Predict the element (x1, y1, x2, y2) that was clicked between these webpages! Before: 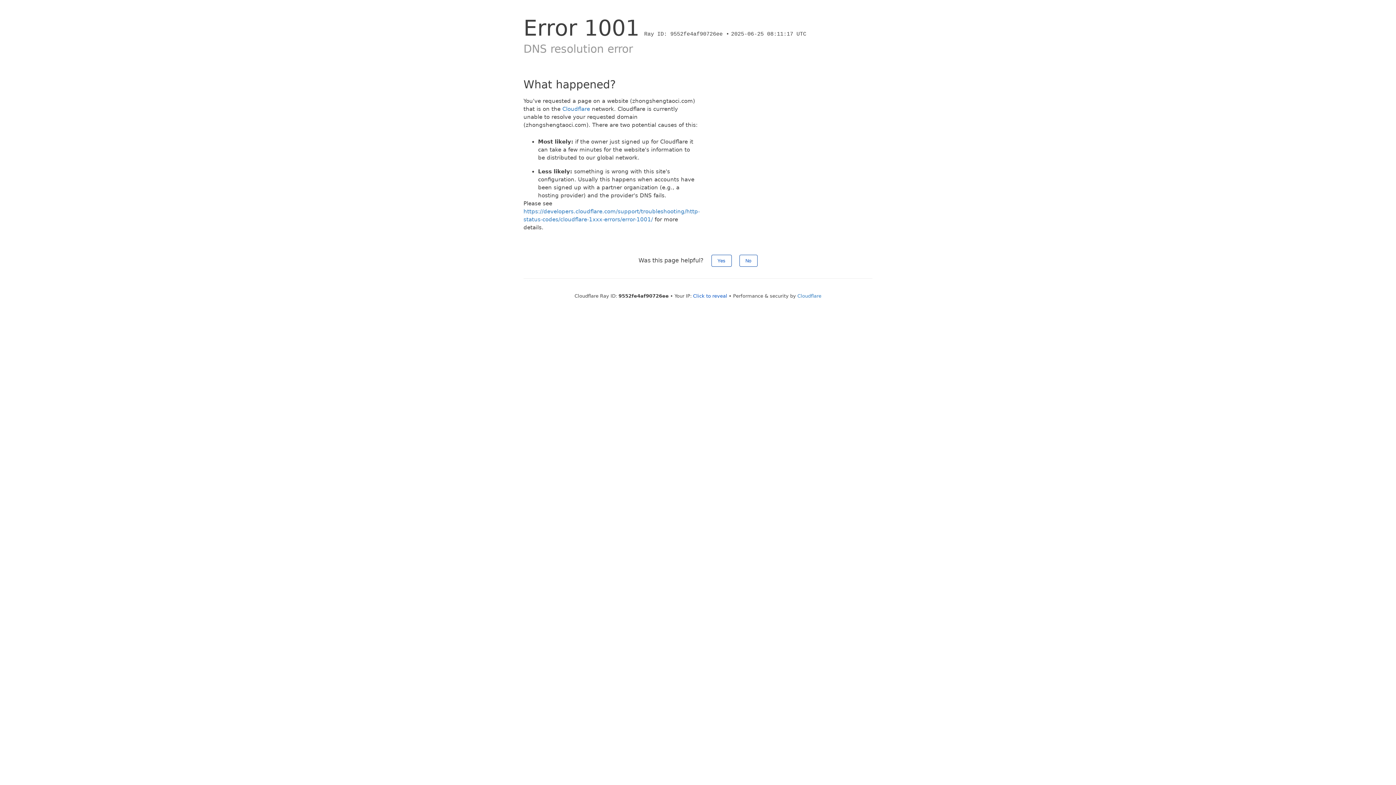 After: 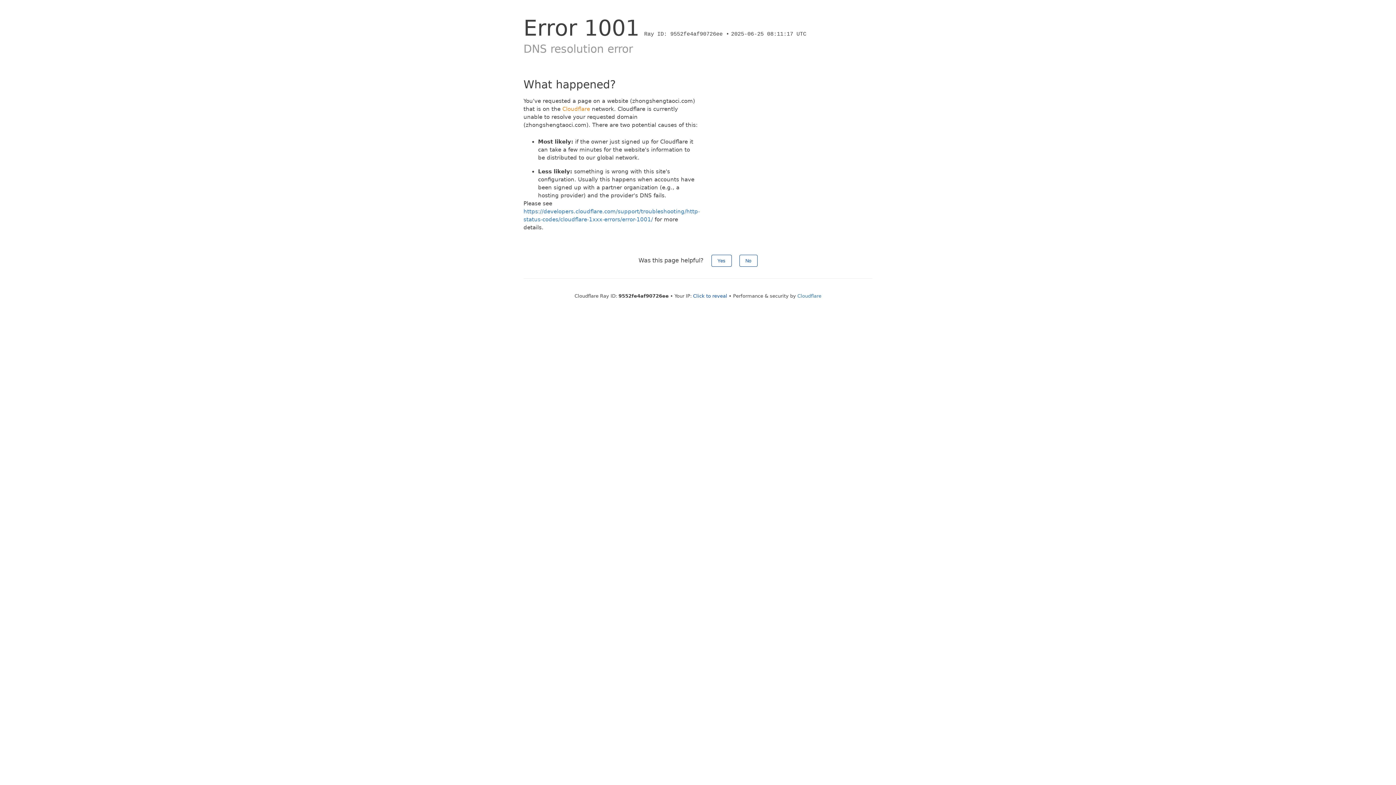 Action: label: Cloudflare bbox: (562, 105, 590, 112)